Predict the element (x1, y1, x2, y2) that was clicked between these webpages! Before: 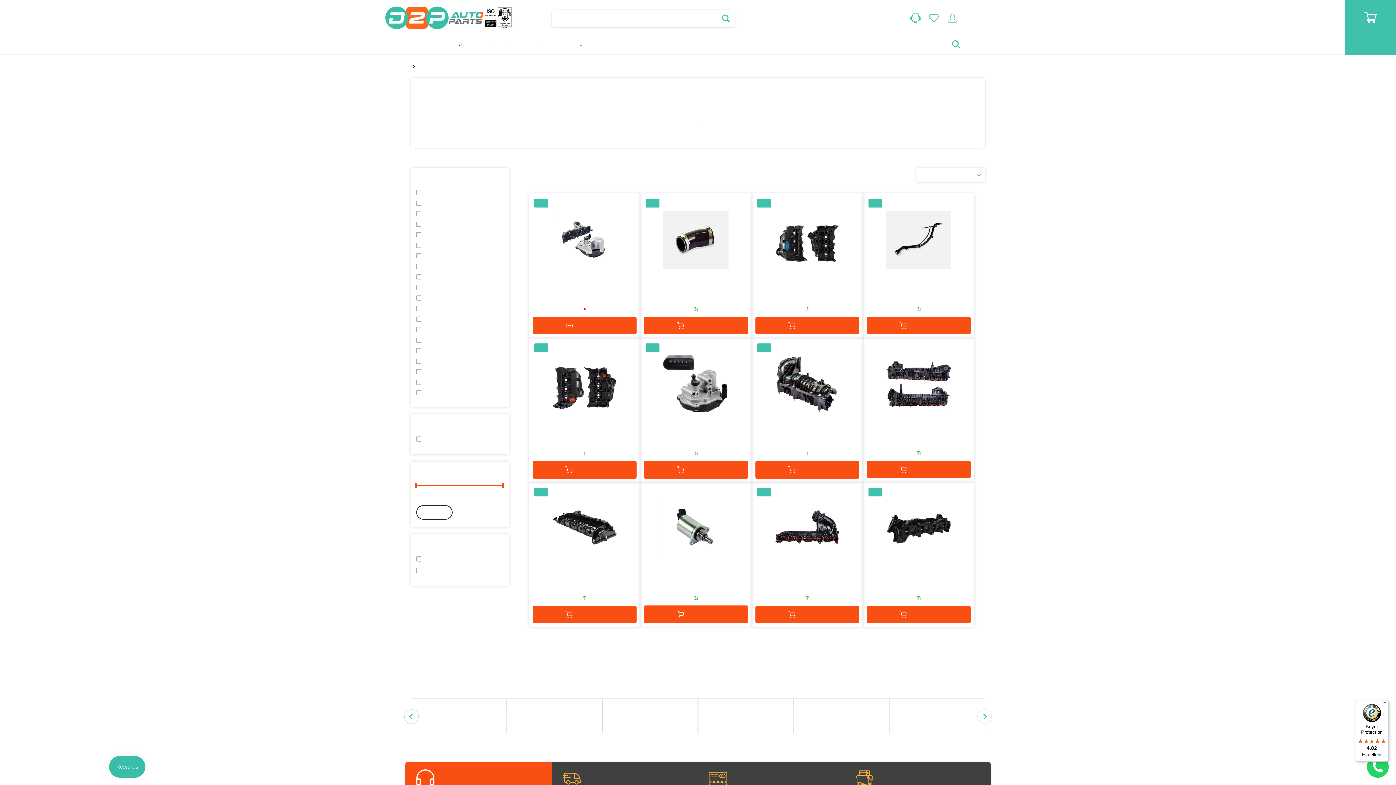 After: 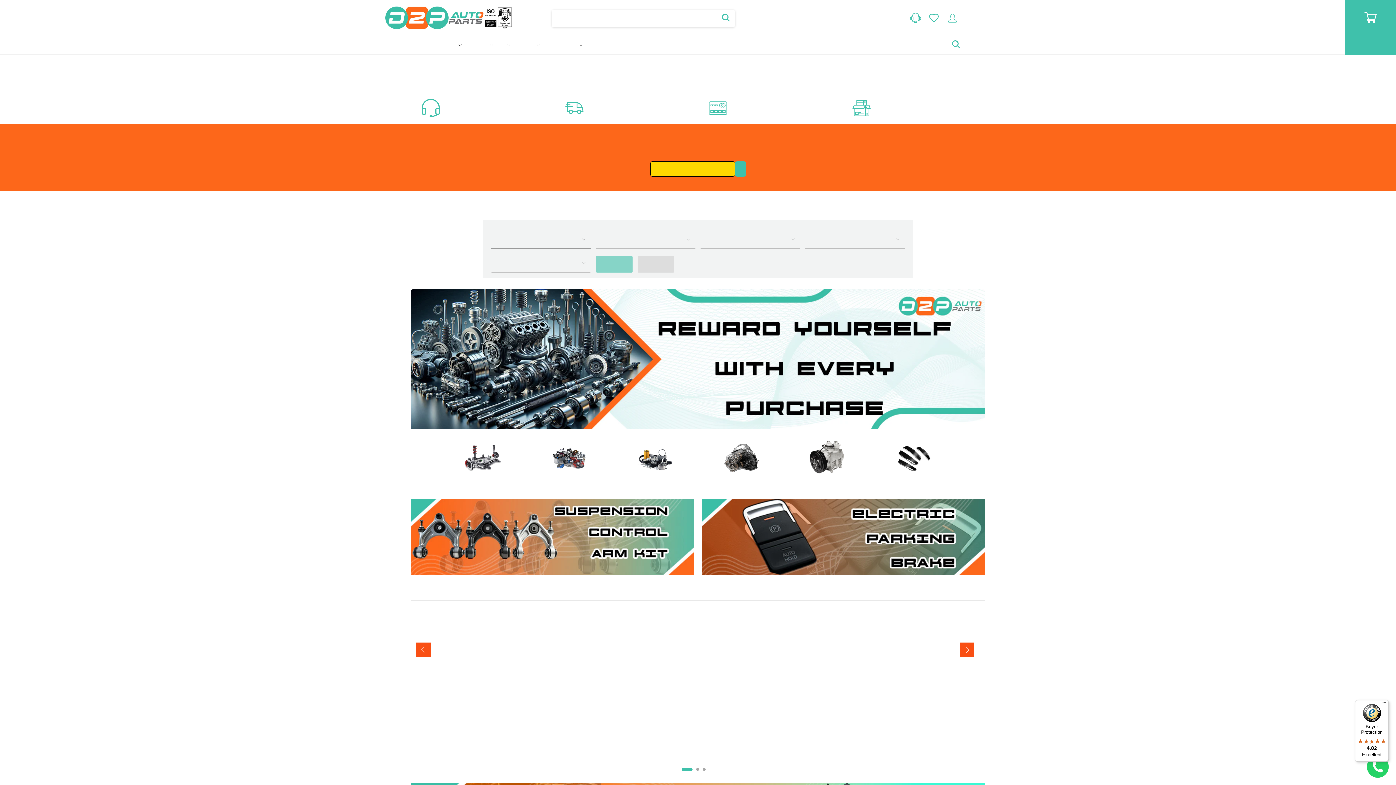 Action: bbox: (385, 4, 512, 30)